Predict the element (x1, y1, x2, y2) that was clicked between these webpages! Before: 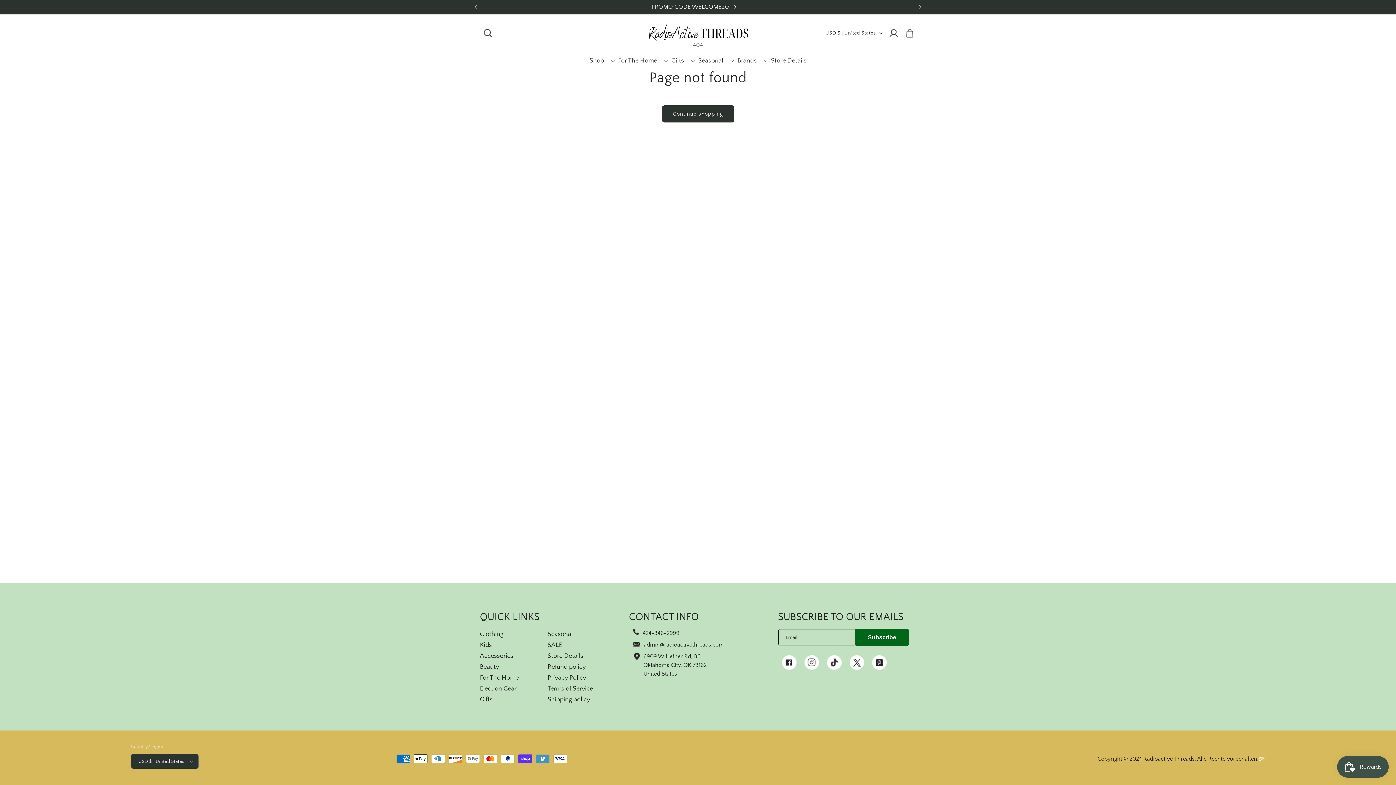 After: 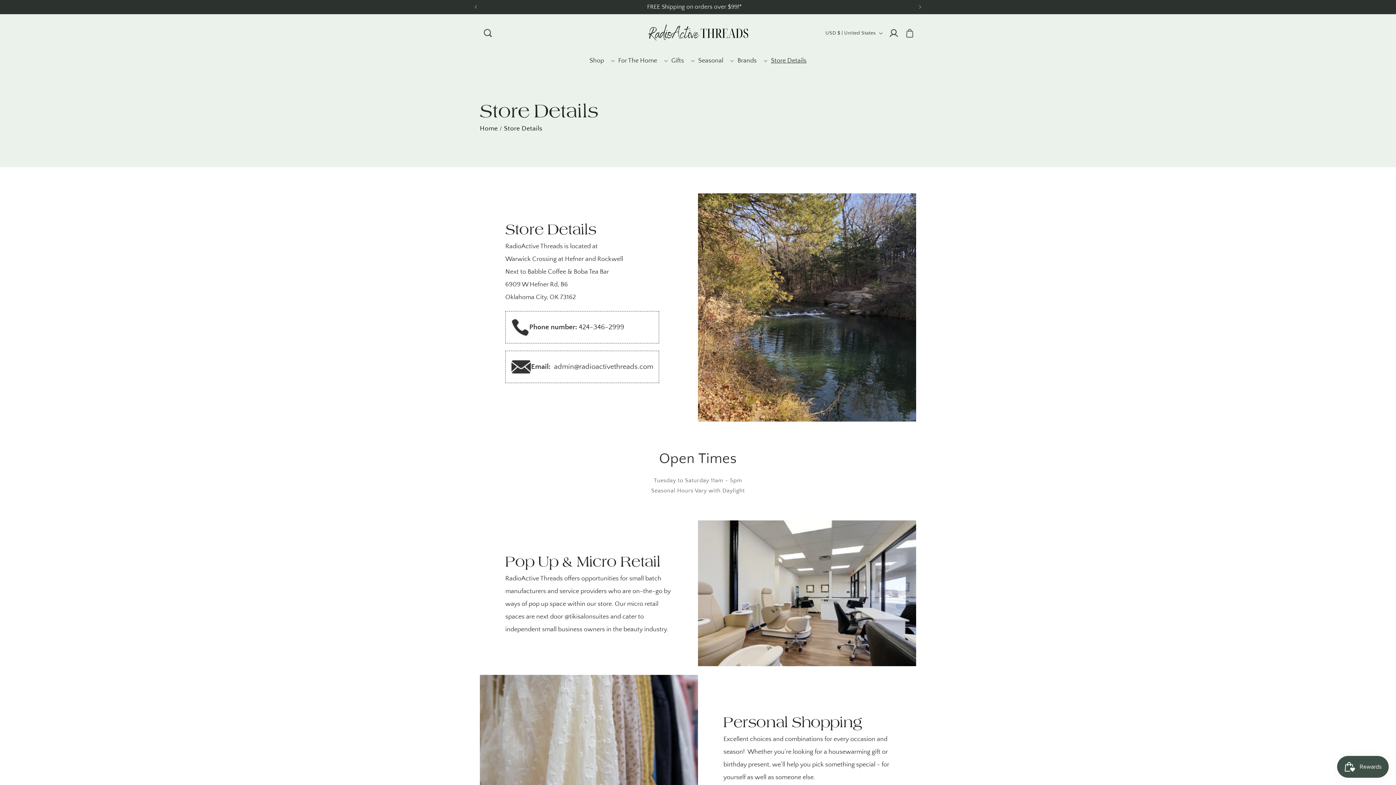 Action: bbox: (766, 50, 811, 71) label: Store Details